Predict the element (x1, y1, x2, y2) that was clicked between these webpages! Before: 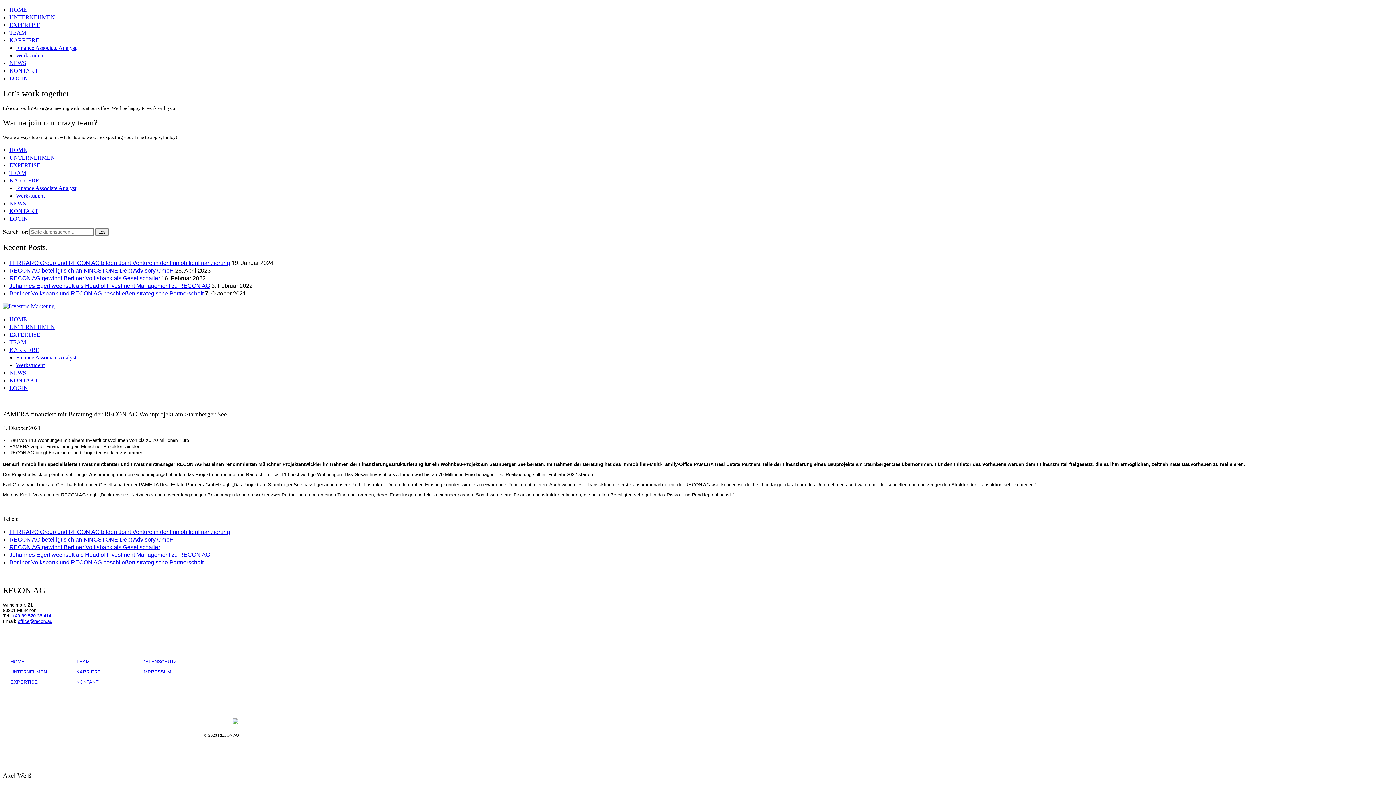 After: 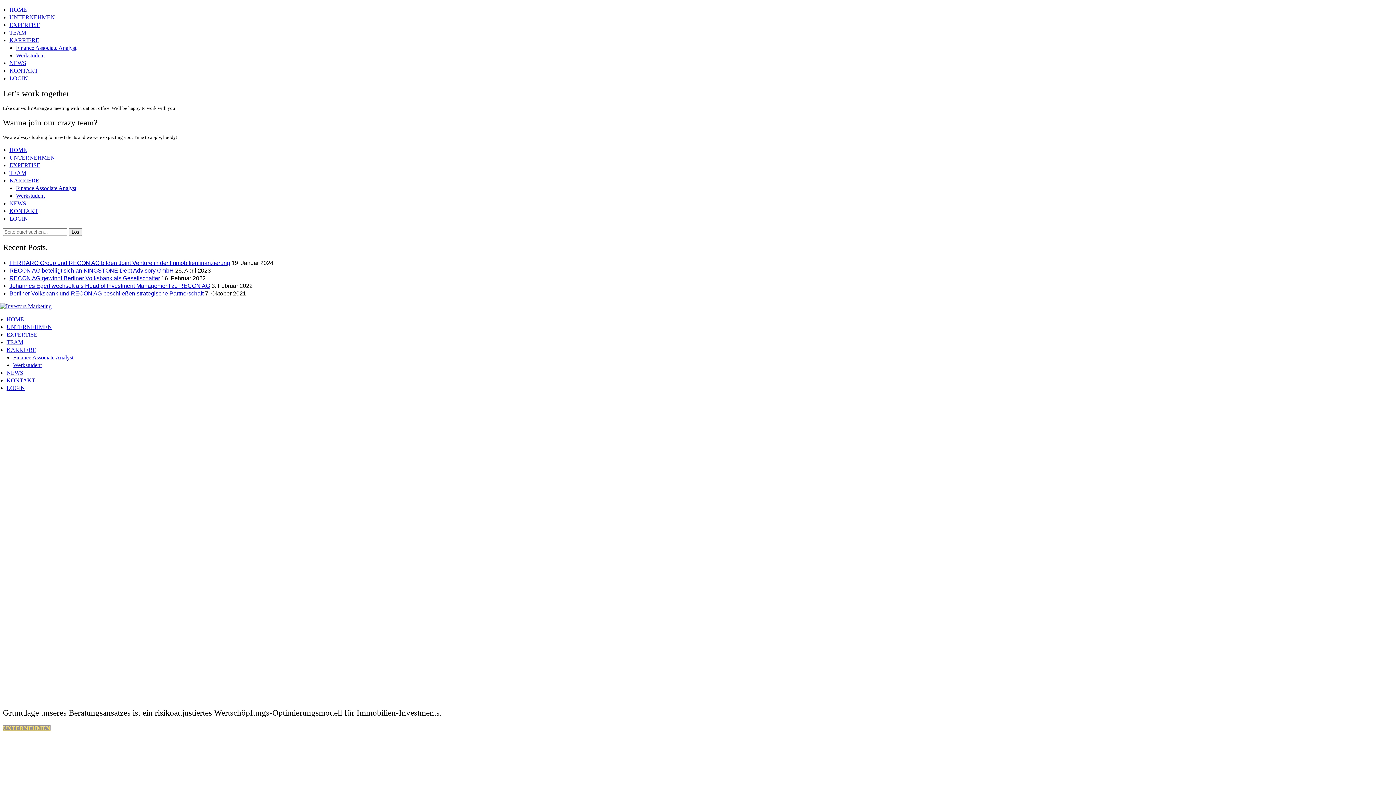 Action: bbox: (9, 147, 26, 153) label: HOME